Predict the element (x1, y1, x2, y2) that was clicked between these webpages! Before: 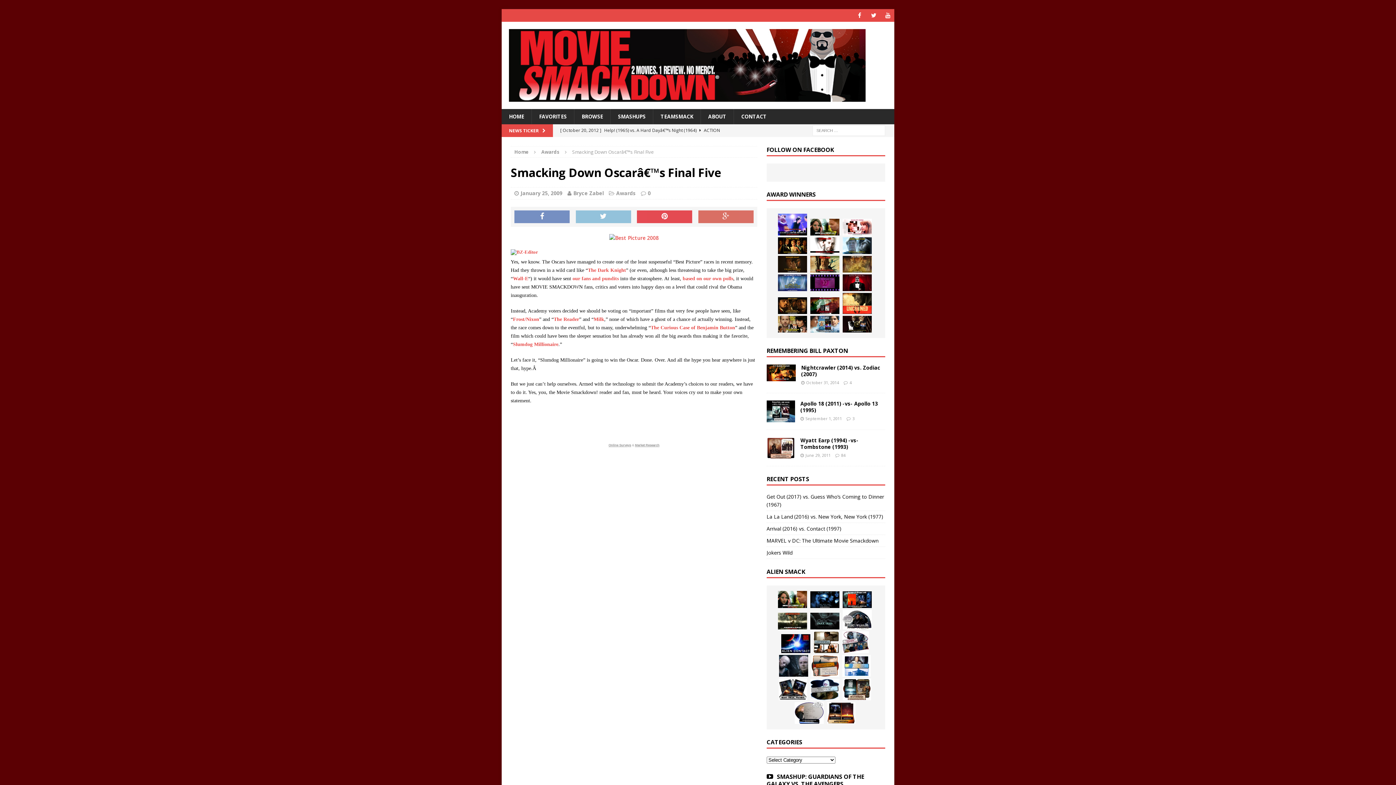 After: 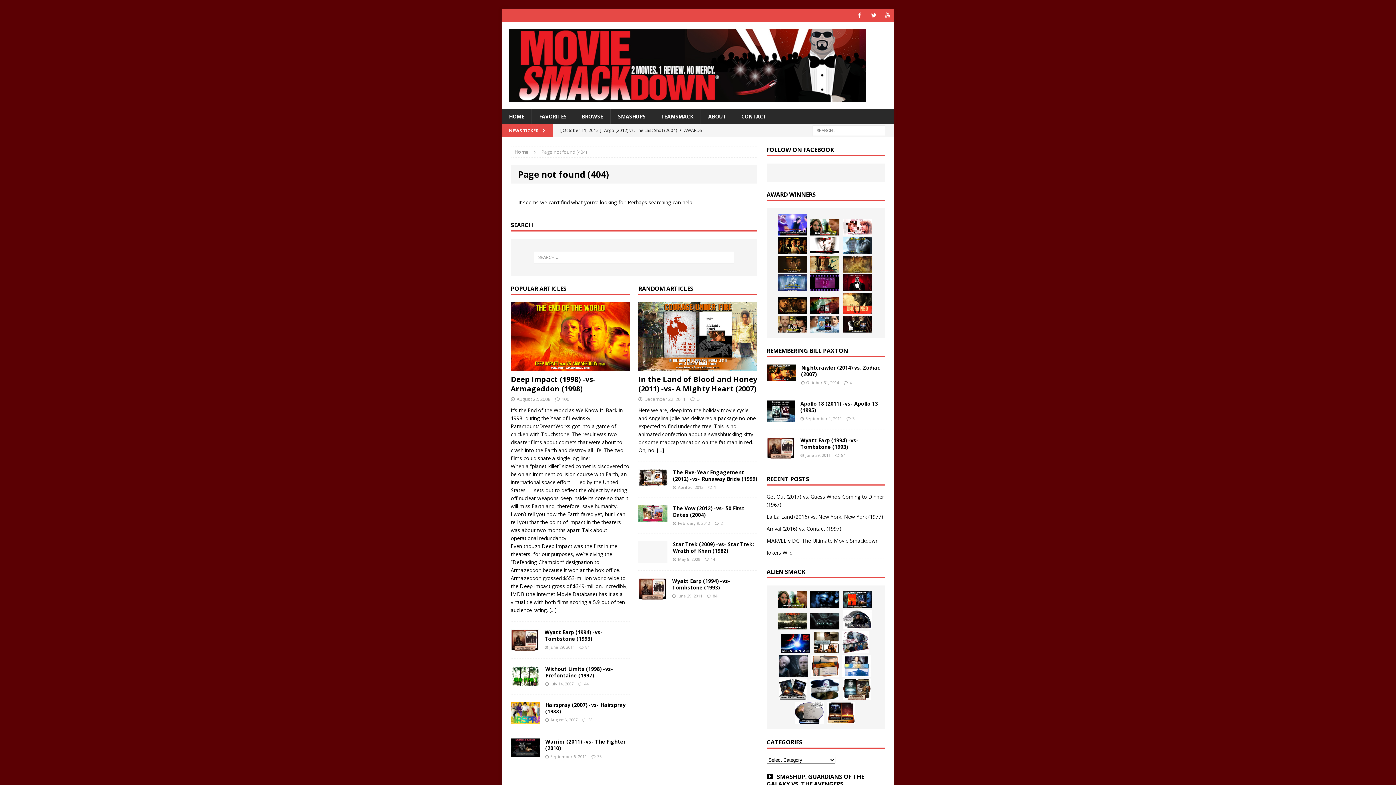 Action: label: Slumdog Millionaire bbox: (513, 340, 558, 347)